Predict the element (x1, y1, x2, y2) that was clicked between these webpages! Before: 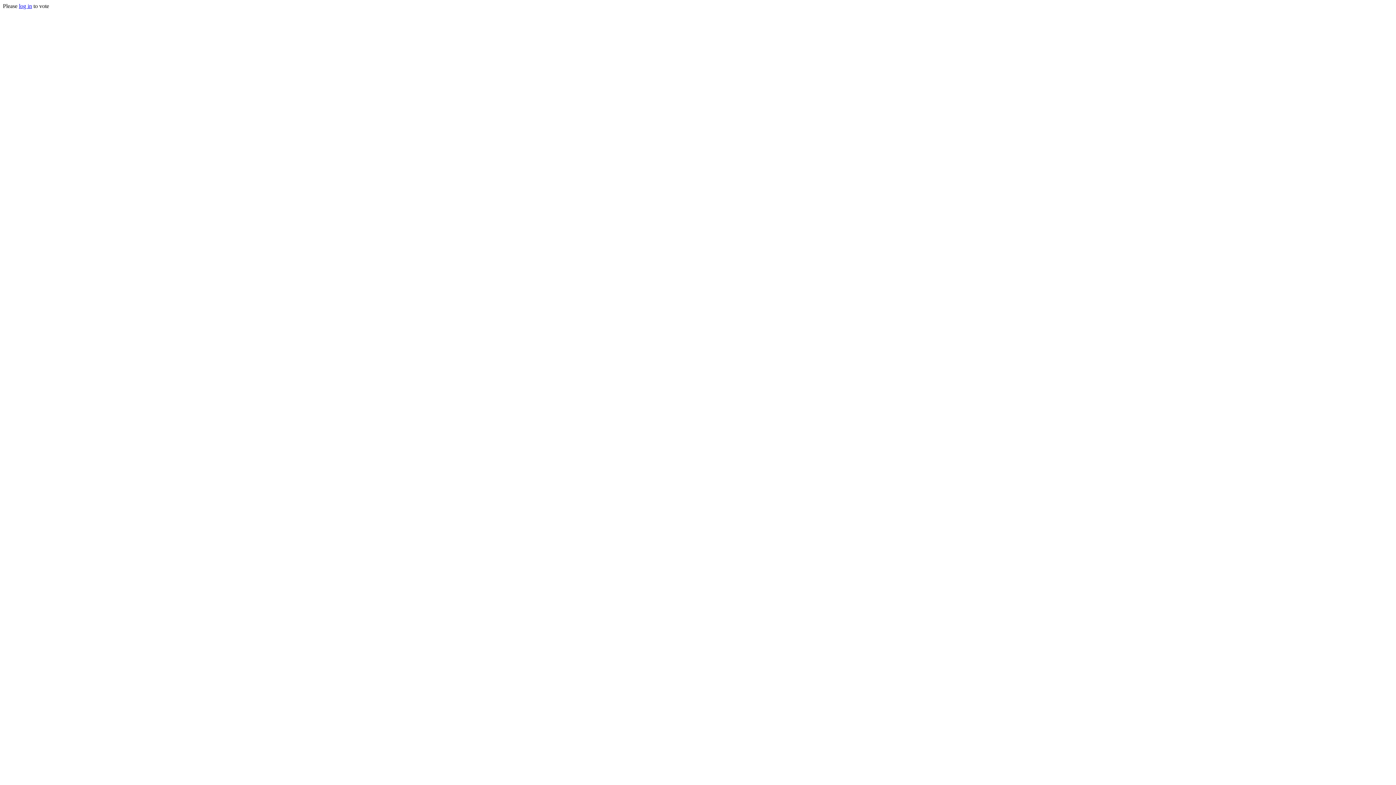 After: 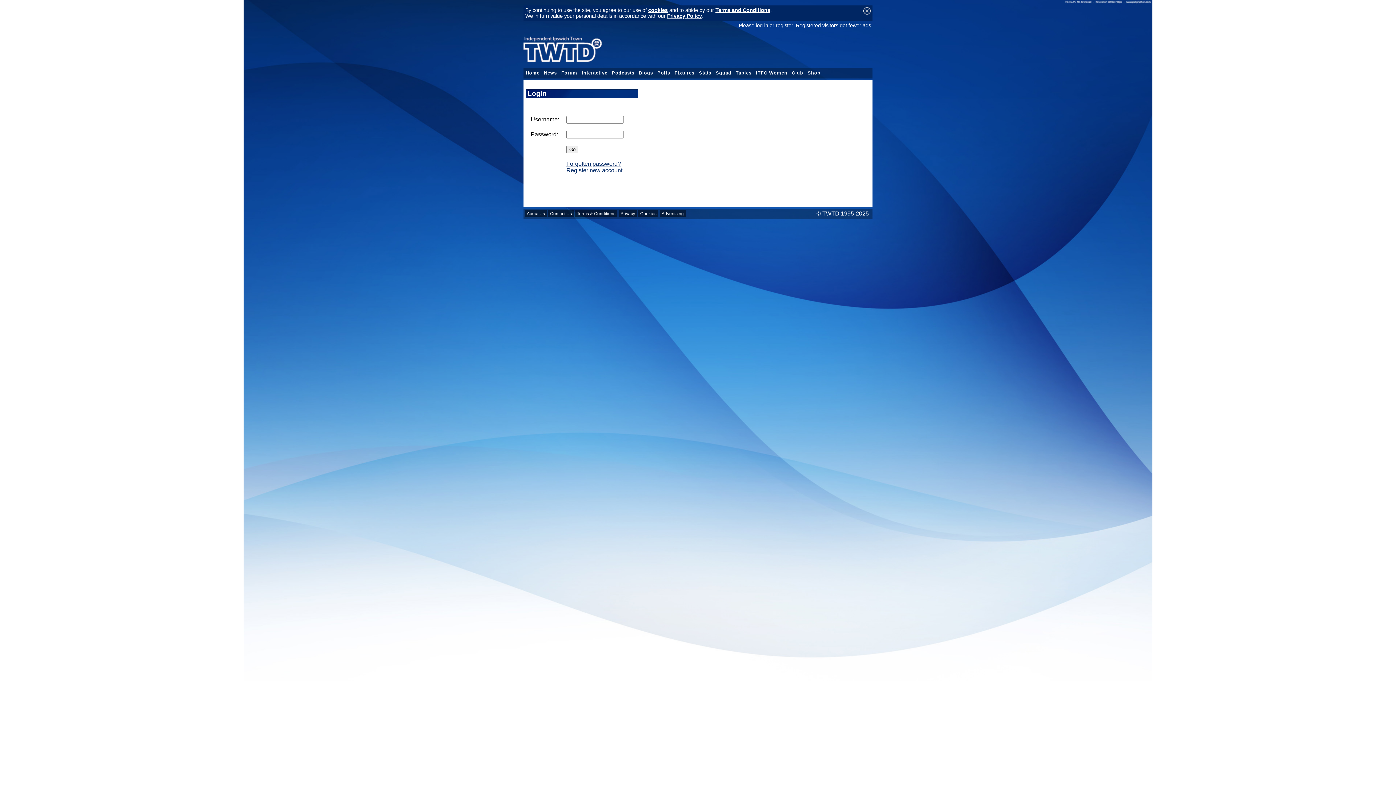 Action: bbox: (18, 2, 32, 9) label: log in